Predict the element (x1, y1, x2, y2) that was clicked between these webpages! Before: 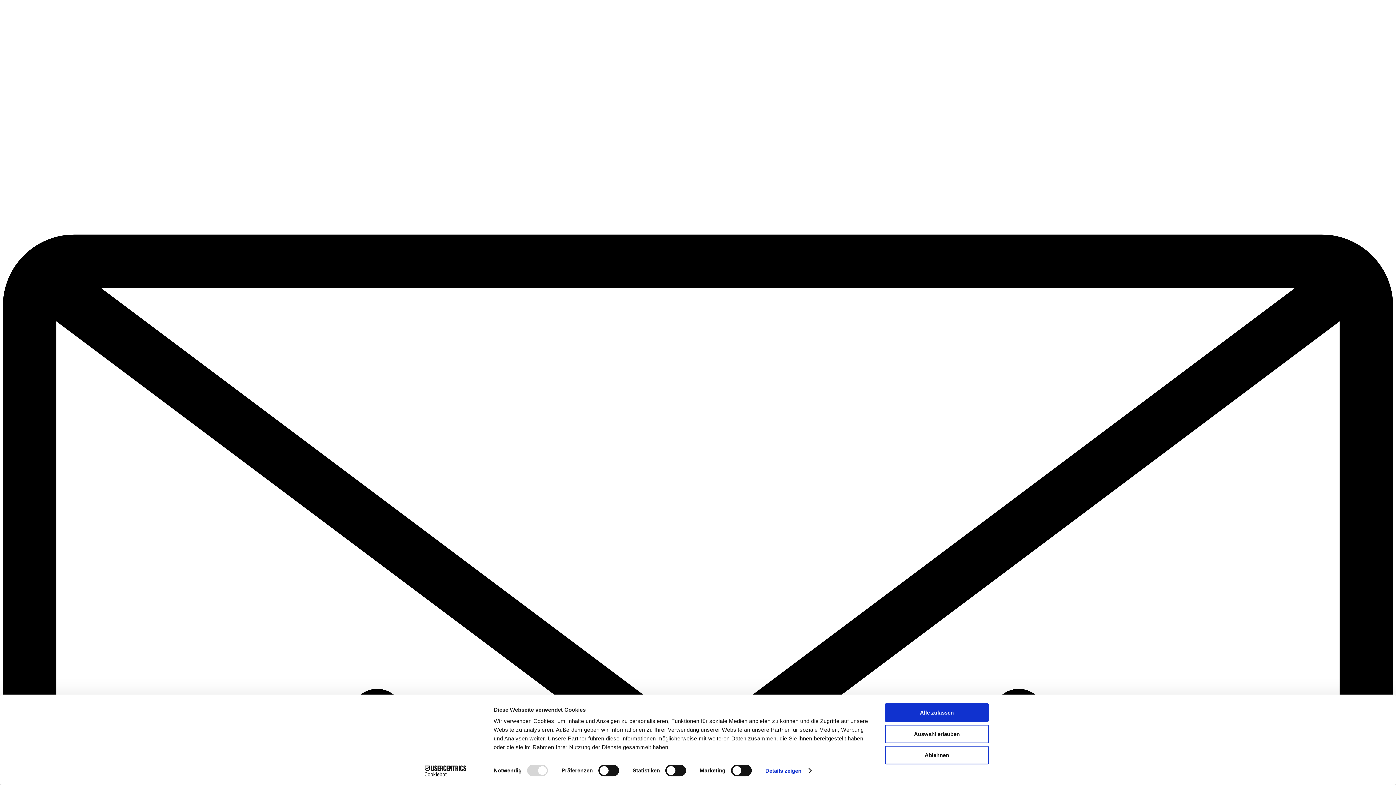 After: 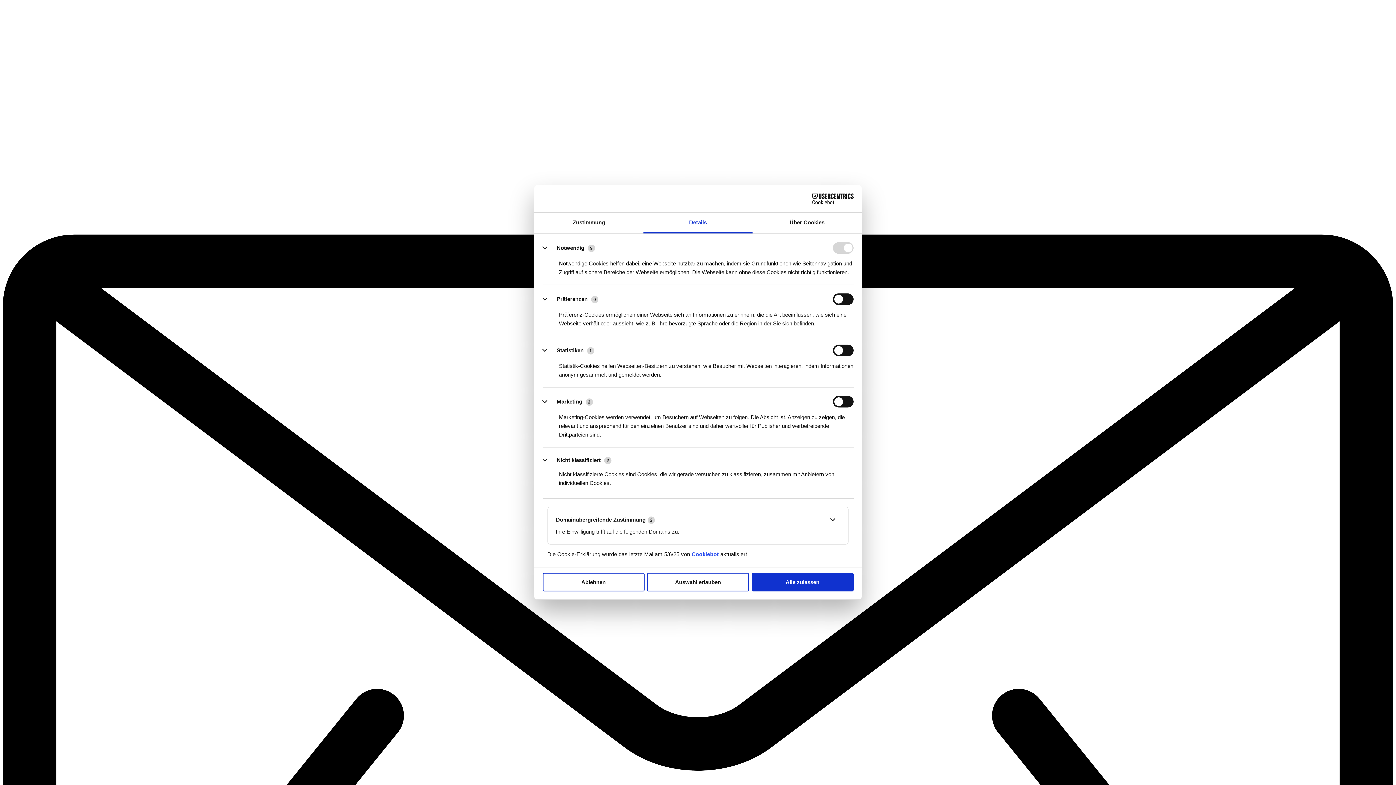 Action: bbox: (765, 765, 811, 776) label: Details zeigen